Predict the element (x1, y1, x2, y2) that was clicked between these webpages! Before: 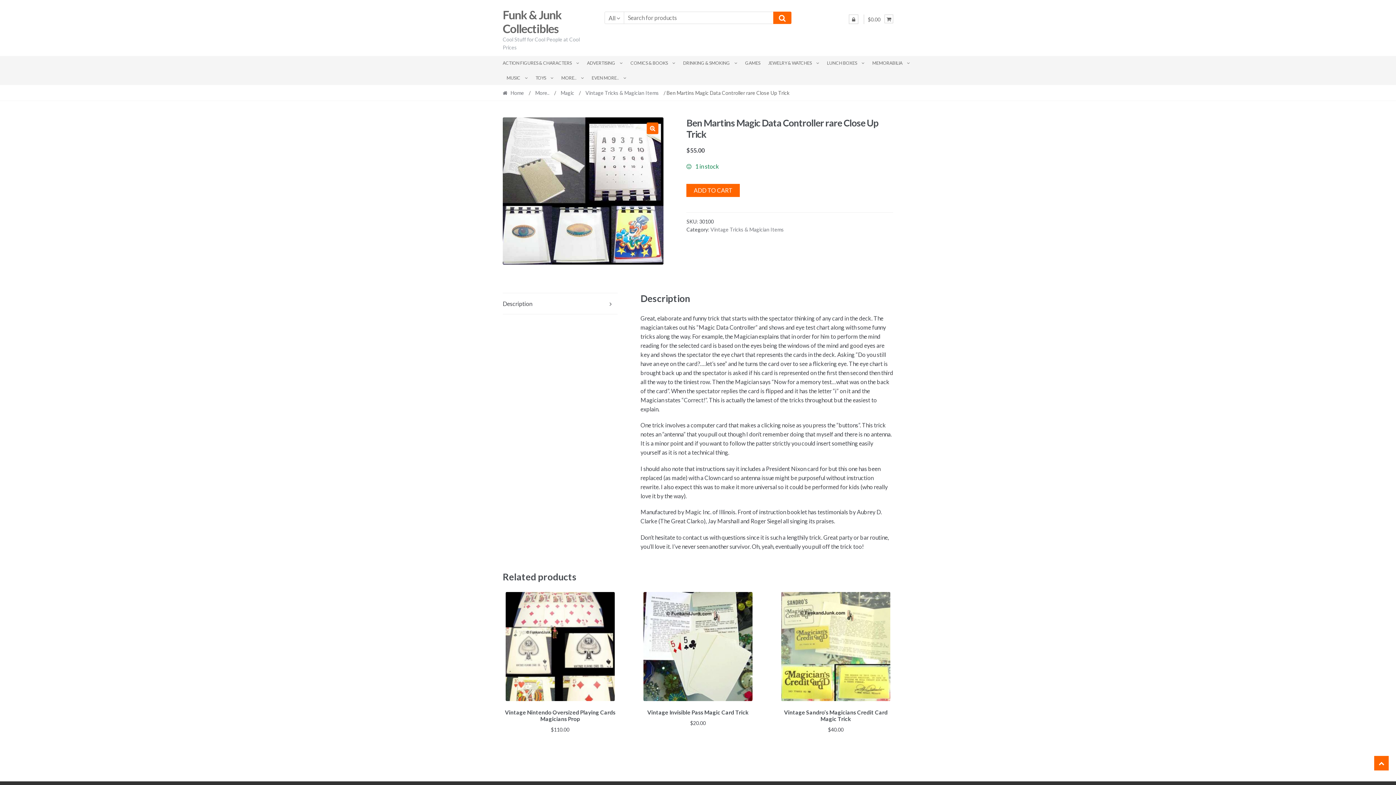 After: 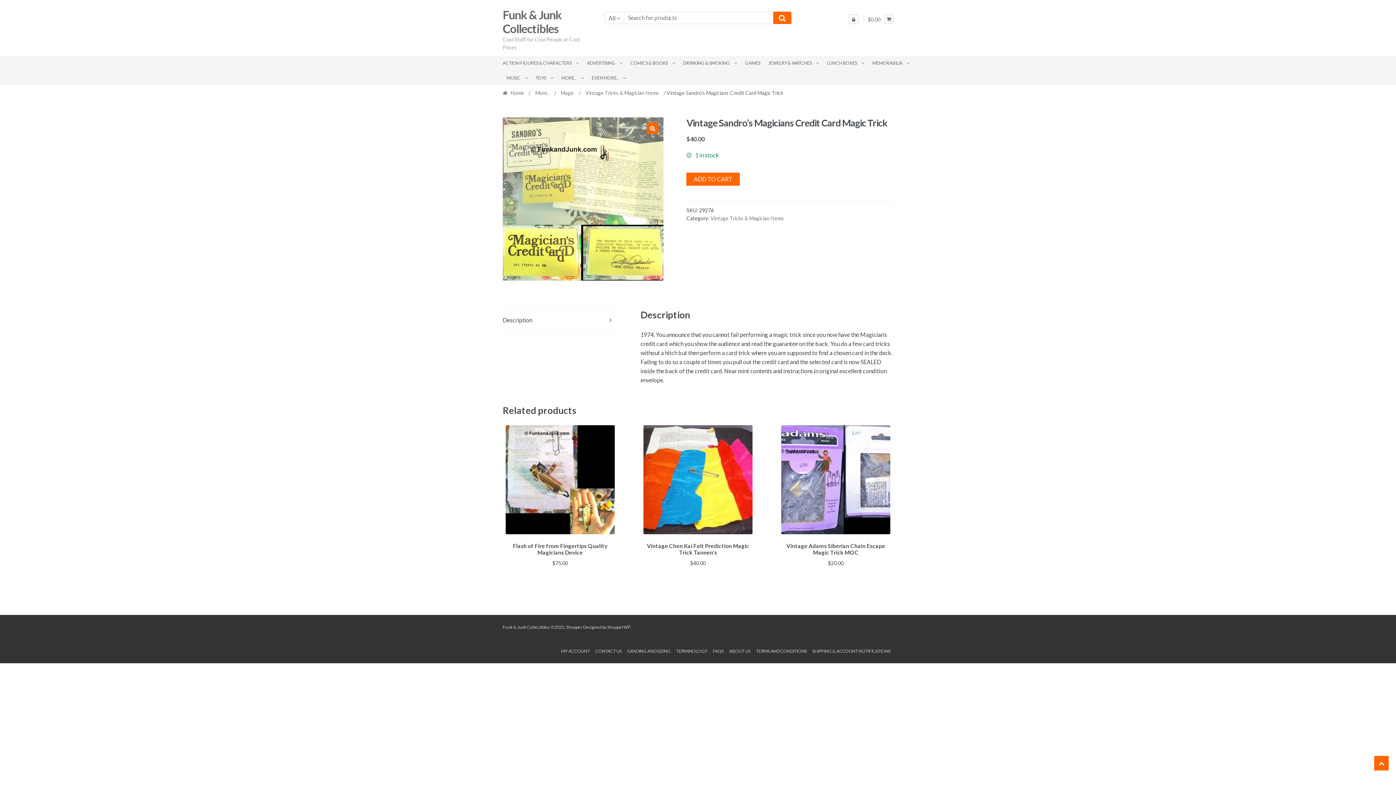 Action: label: Vintage Sandro’s Magicians Credit Card Magic Trick
$40.00 bbox: (778, 592, 893, 734)